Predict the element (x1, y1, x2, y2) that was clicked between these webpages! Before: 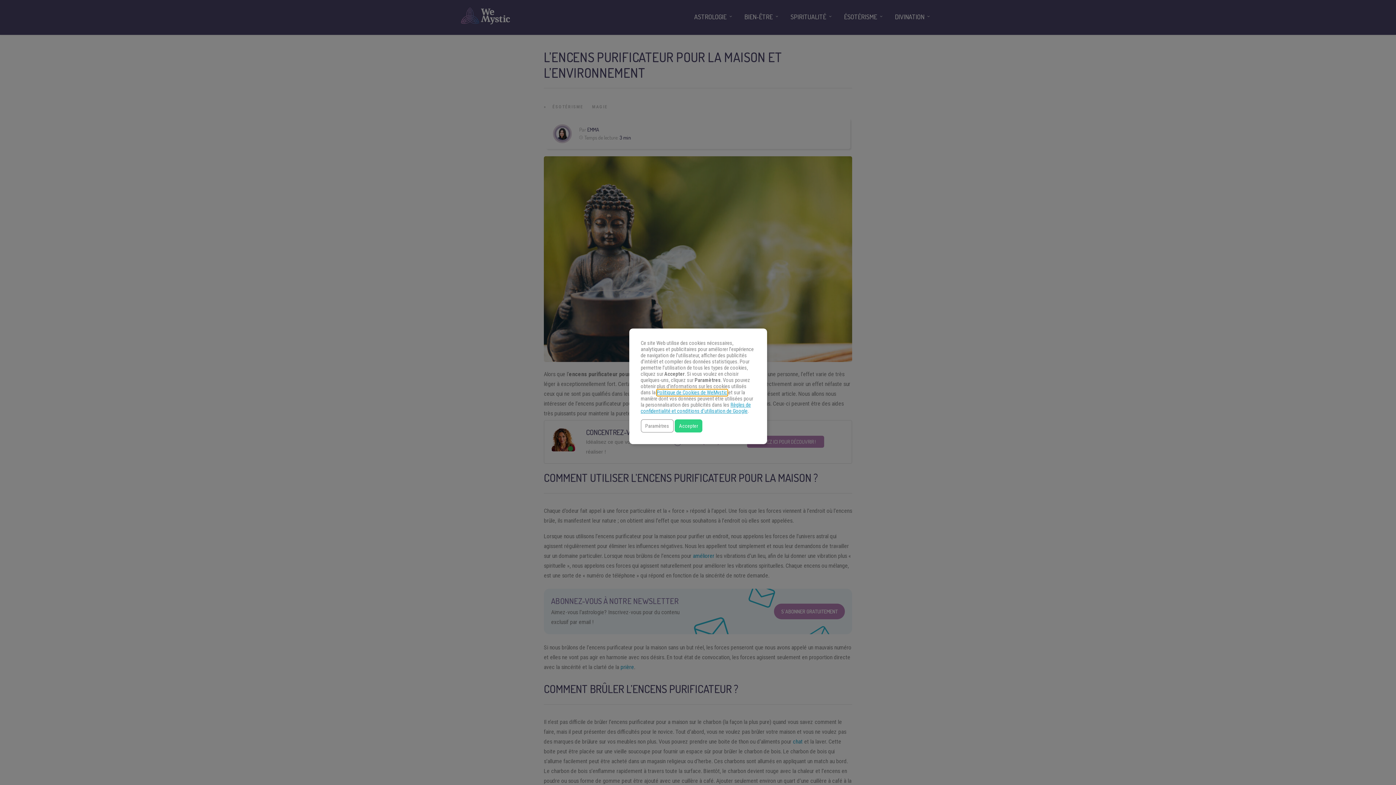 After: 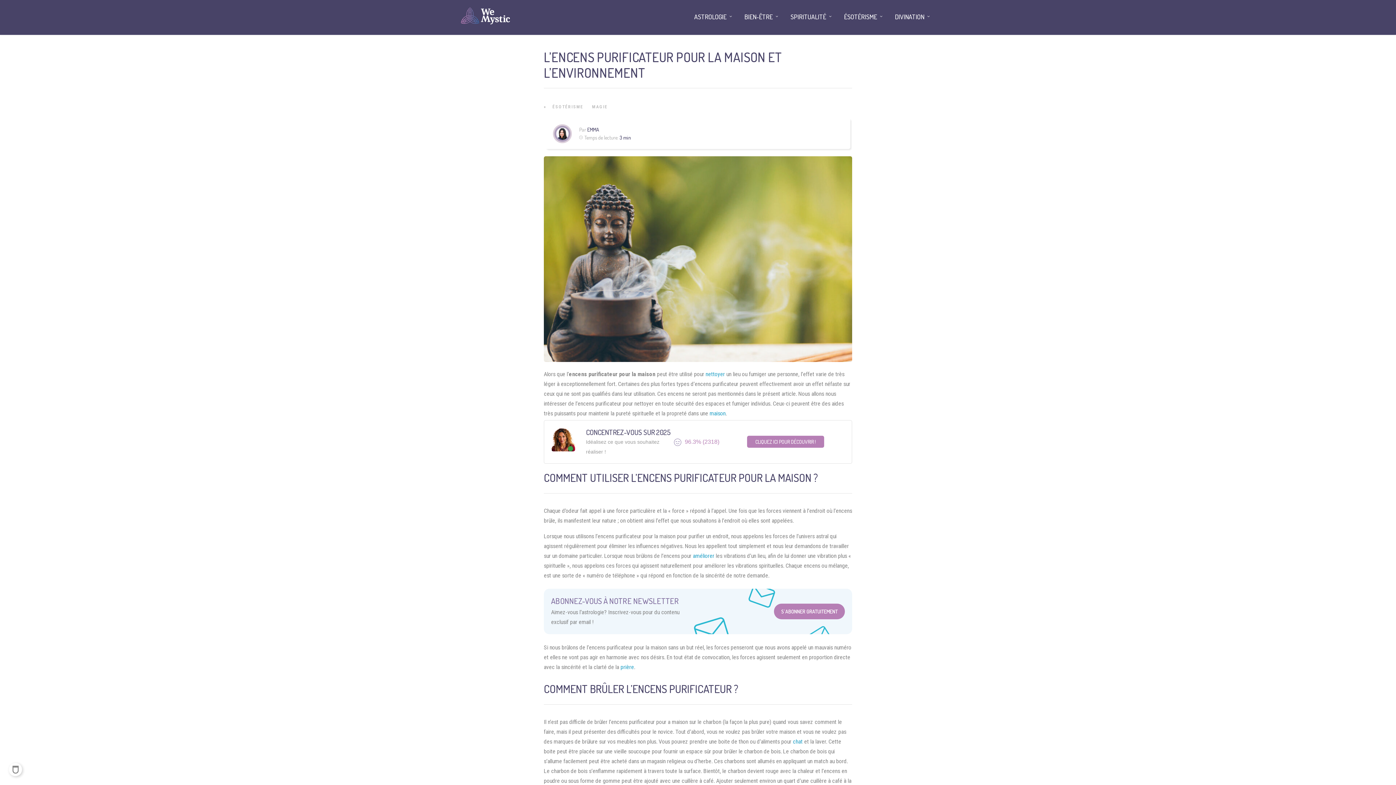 Action: label: Accepter bbox: (674, 419, 702, 432)